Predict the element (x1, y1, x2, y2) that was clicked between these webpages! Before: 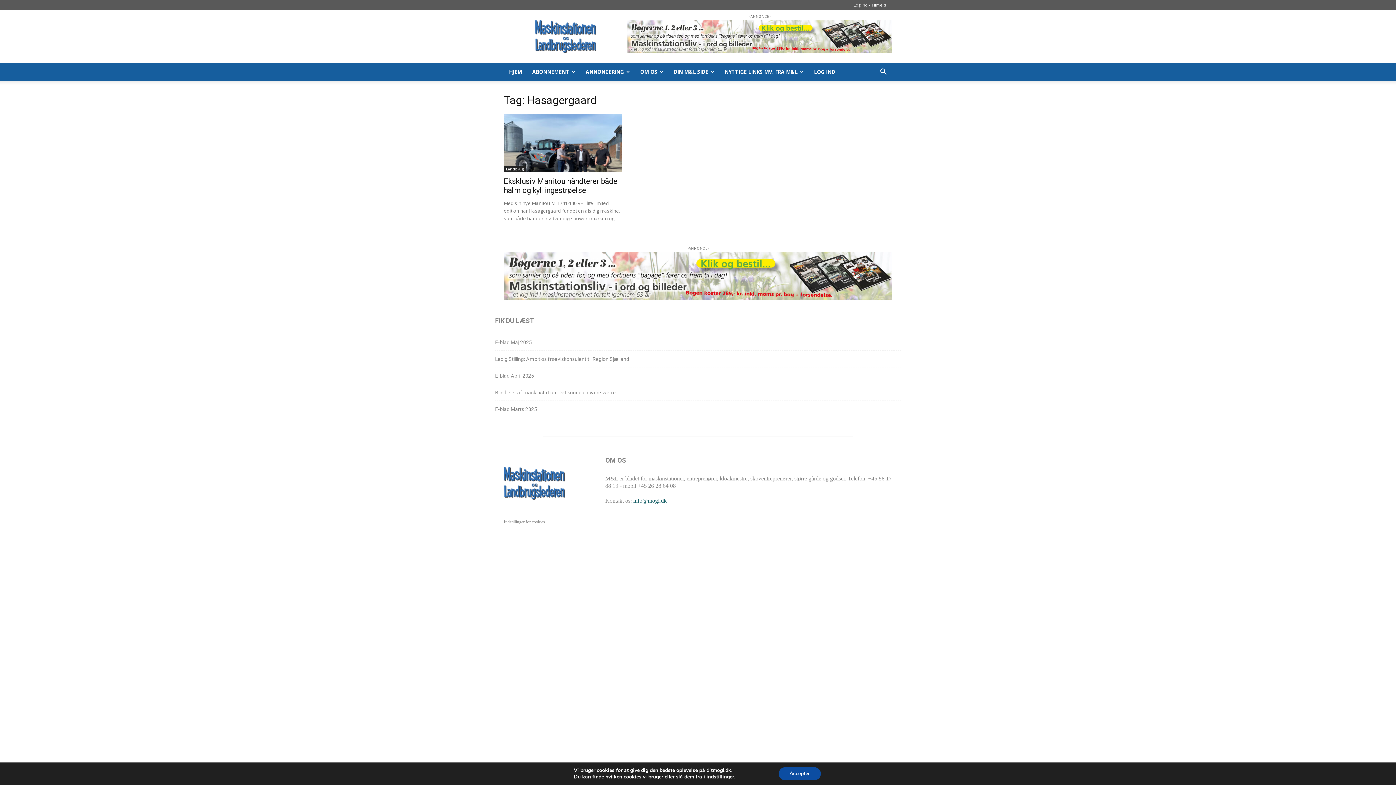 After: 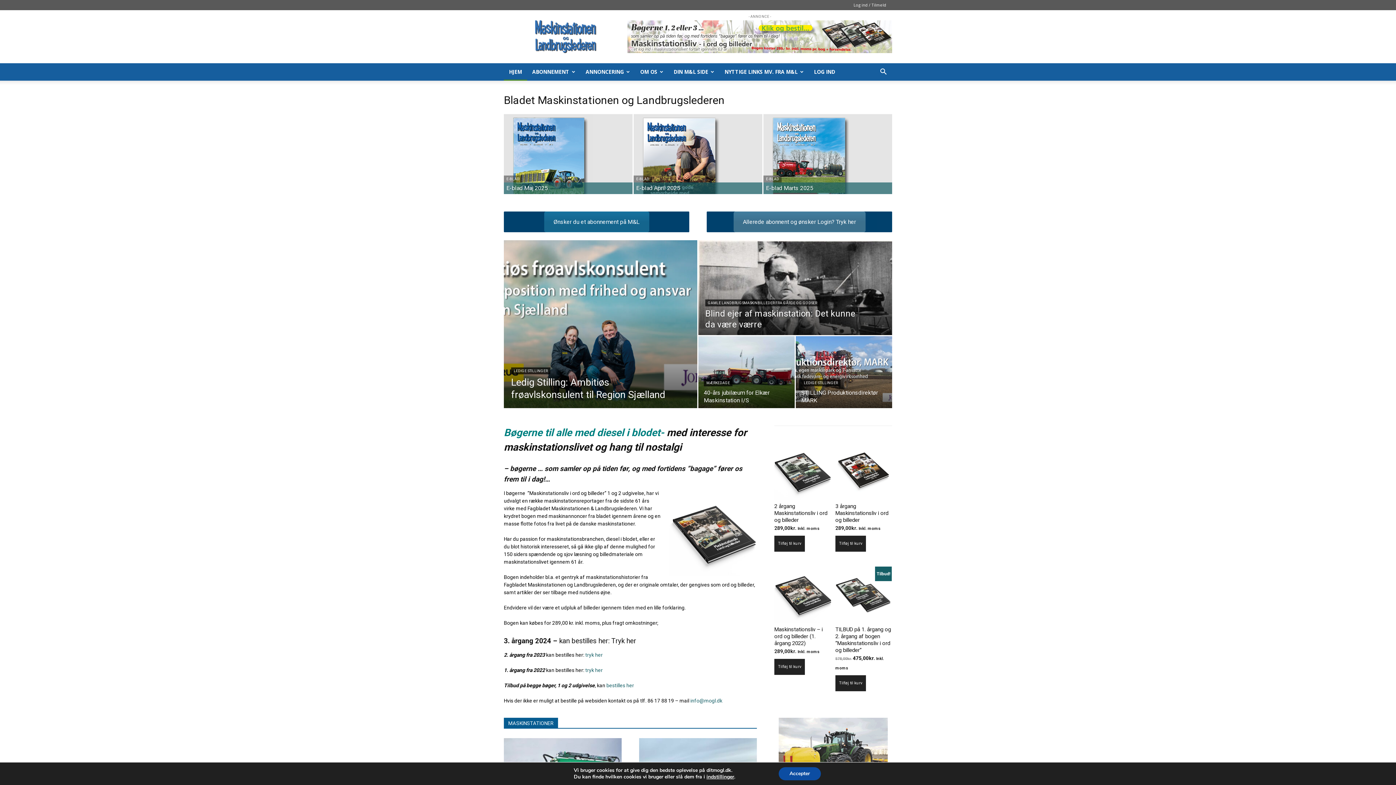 Action: bbox: (504, 495, 565, 501)